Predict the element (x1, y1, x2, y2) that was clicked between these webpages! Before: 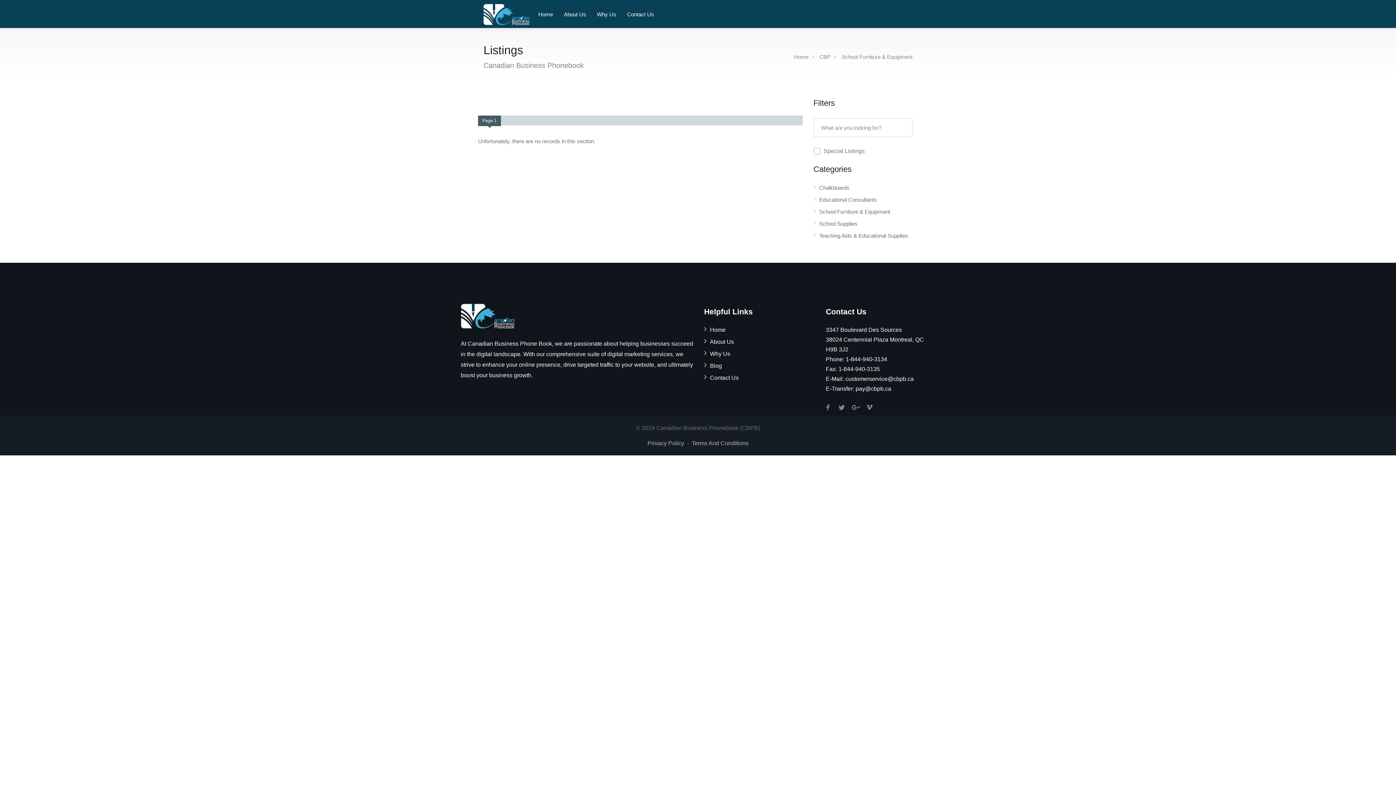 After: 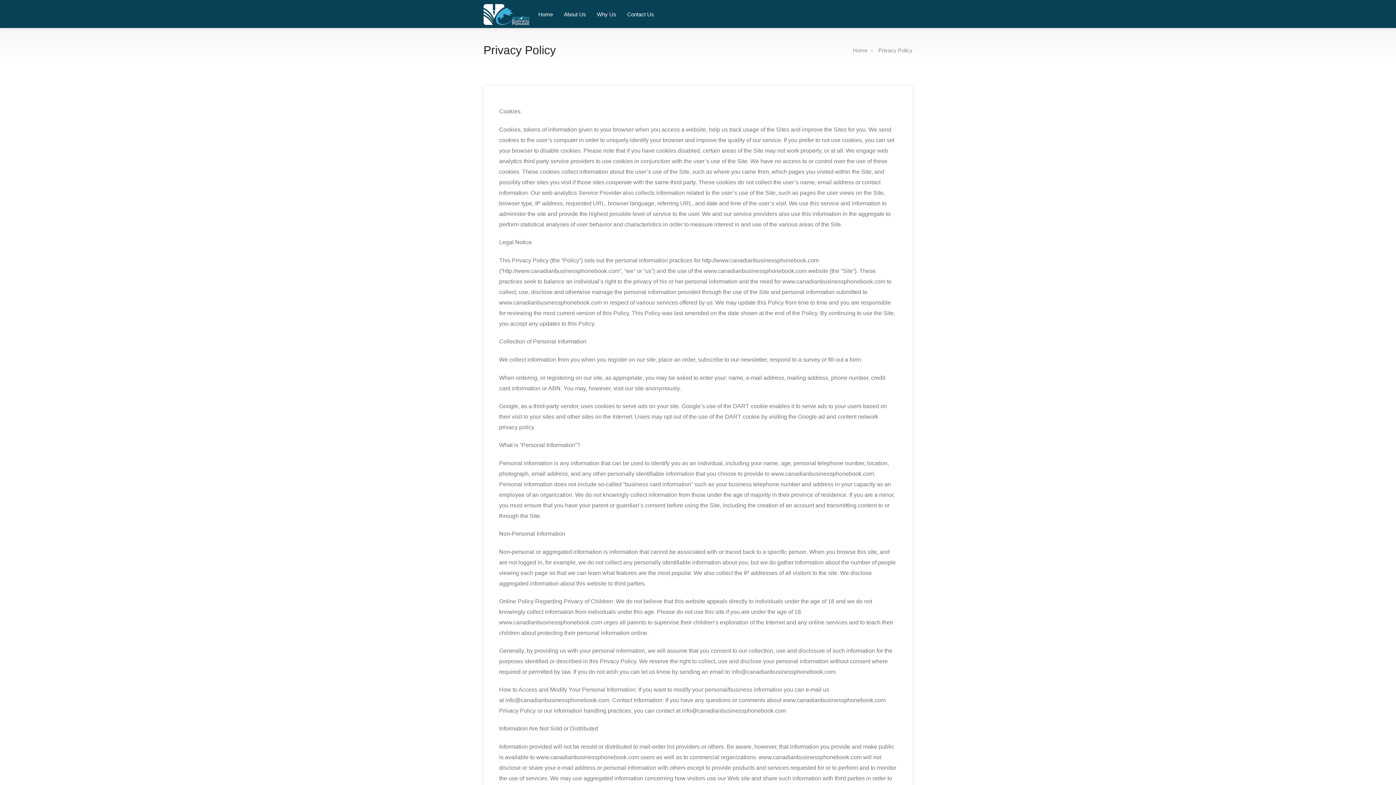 Action: bbox: (647, 440, 684, 446) label: Privacy Policy